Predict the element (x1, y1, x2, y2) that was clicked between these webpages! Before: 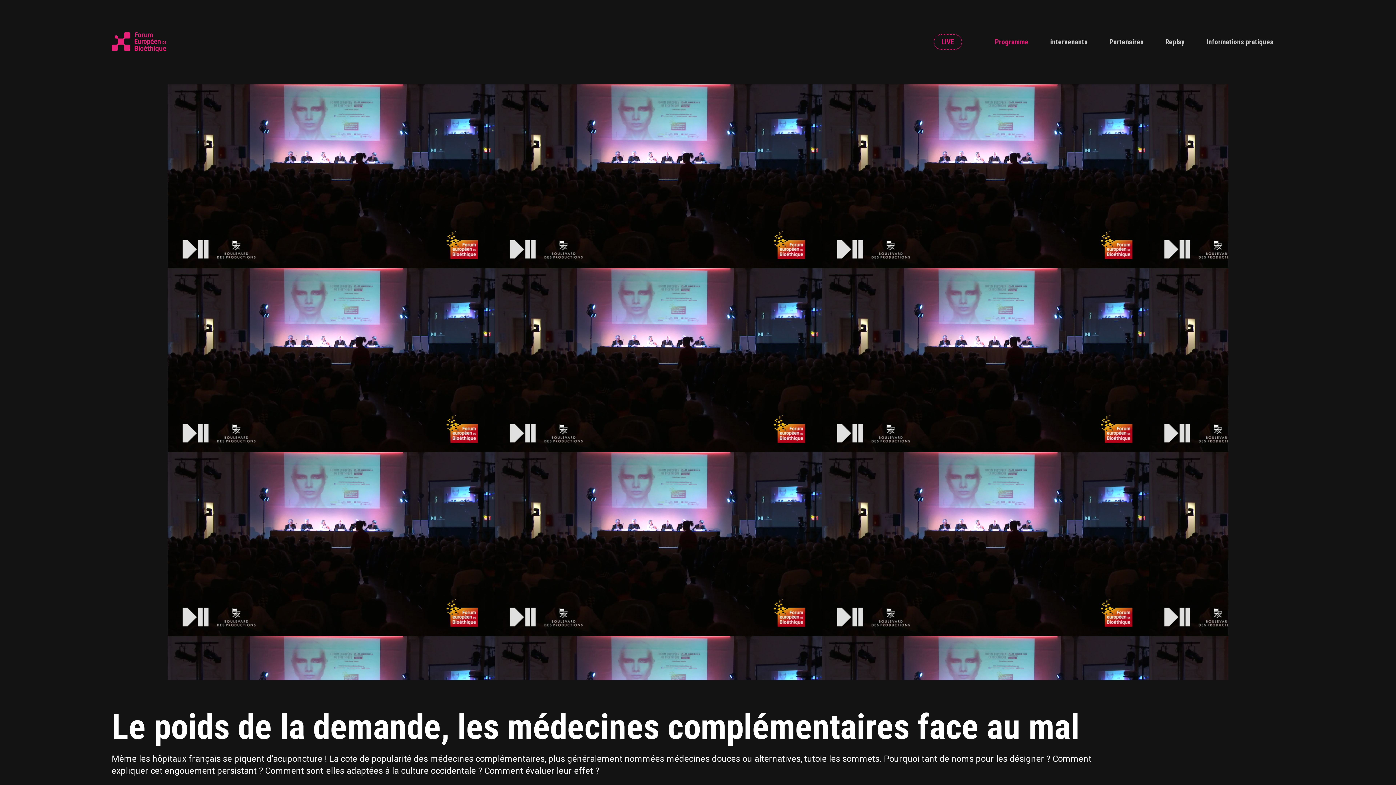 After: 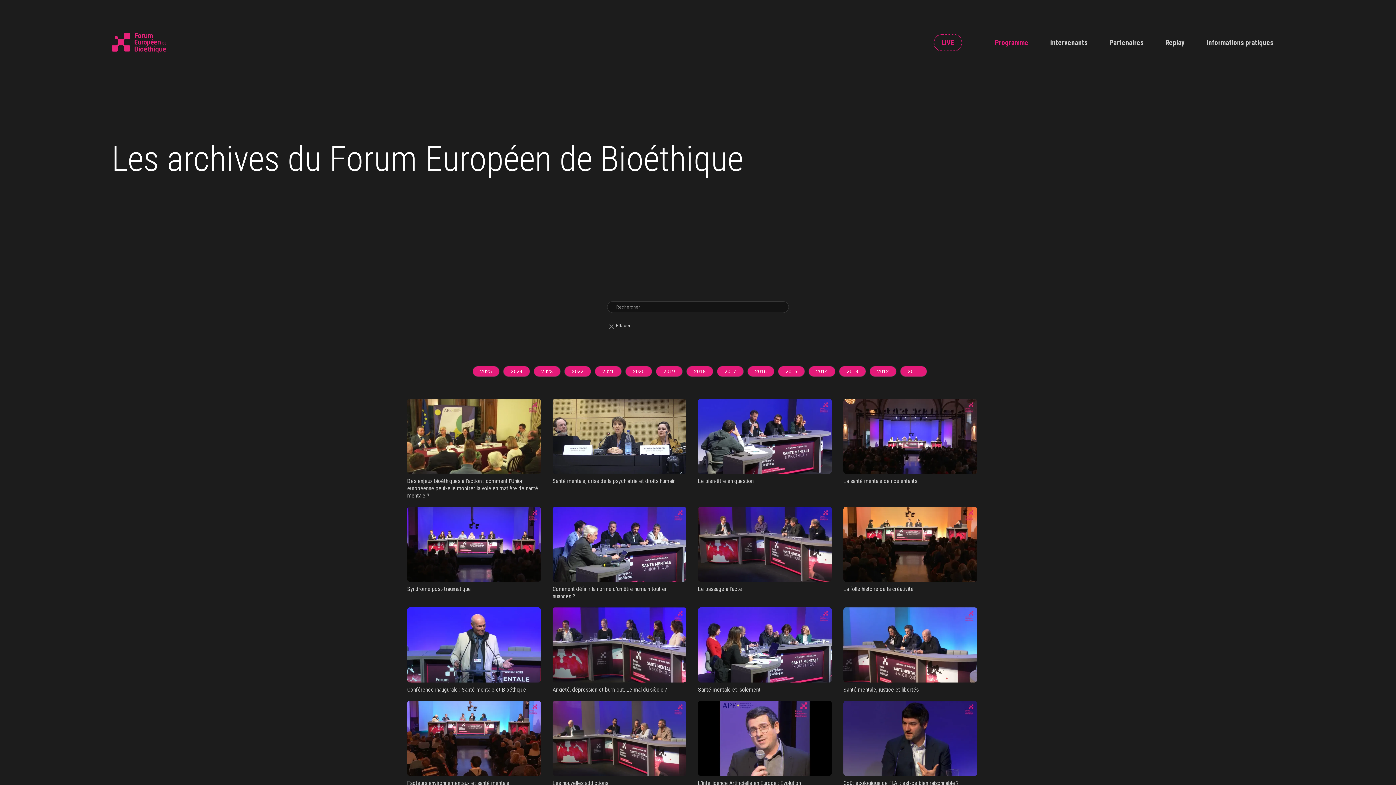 Action: label: Replay bbox: (1154, 31, 1195, 52)